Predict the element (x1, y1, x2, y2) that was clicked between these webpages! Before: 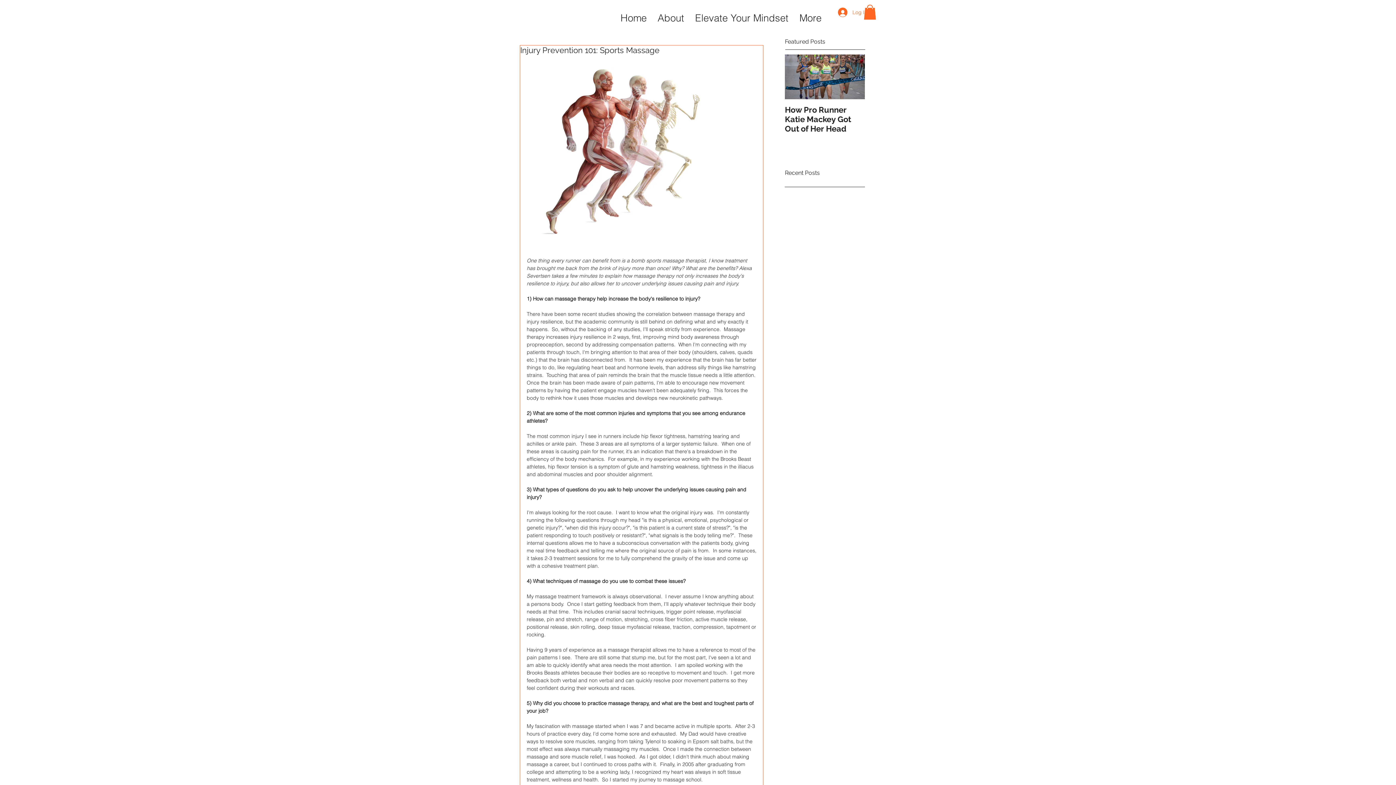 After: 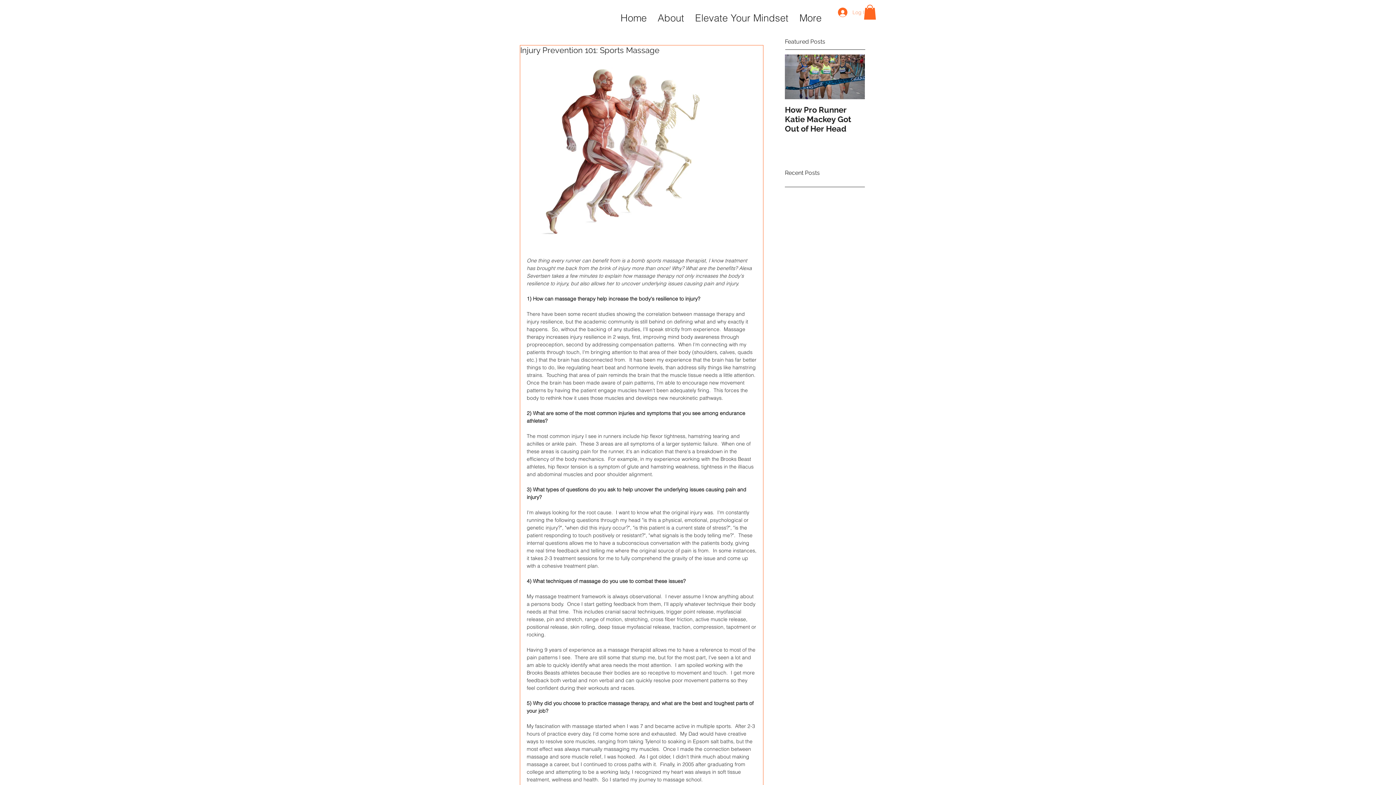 Action: label: Log In bbox: (833, 5, 872, 19)